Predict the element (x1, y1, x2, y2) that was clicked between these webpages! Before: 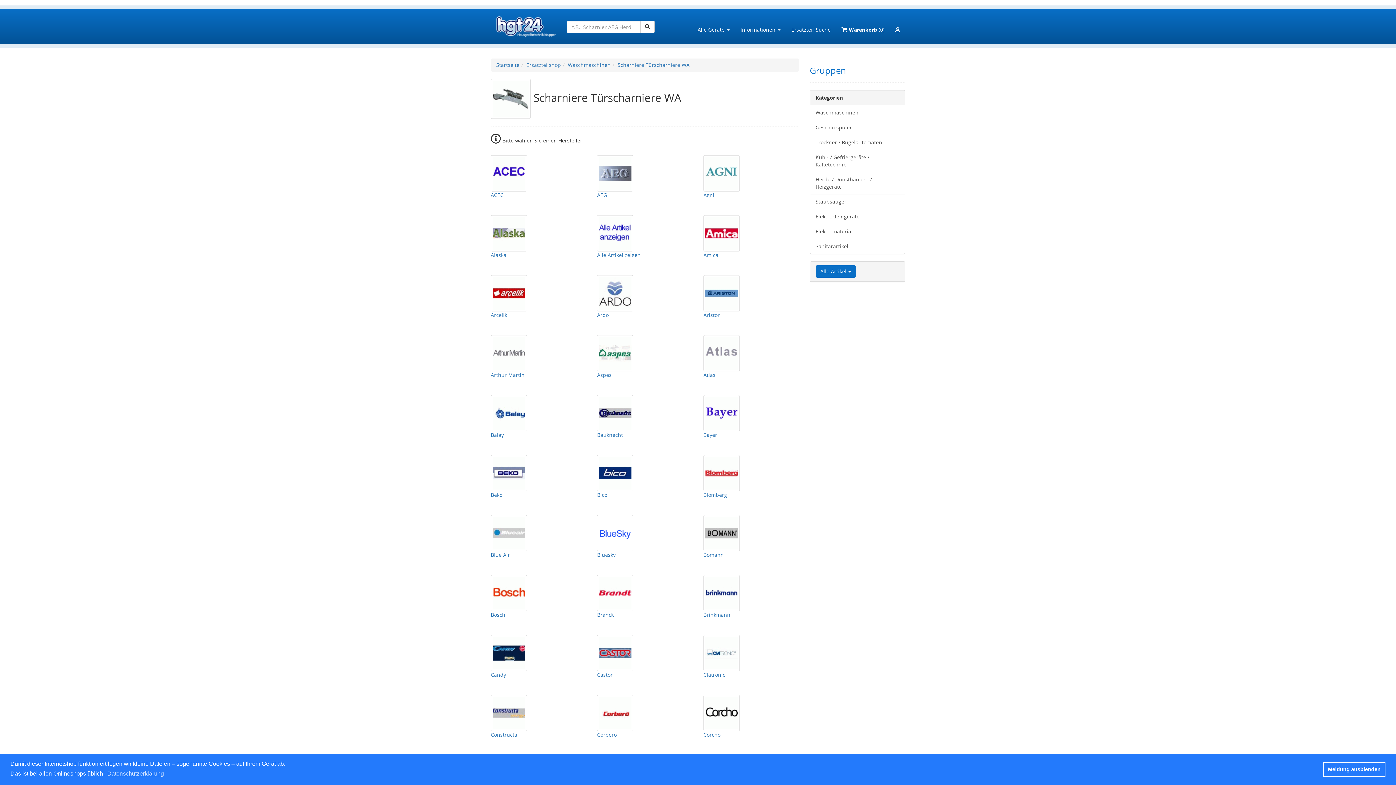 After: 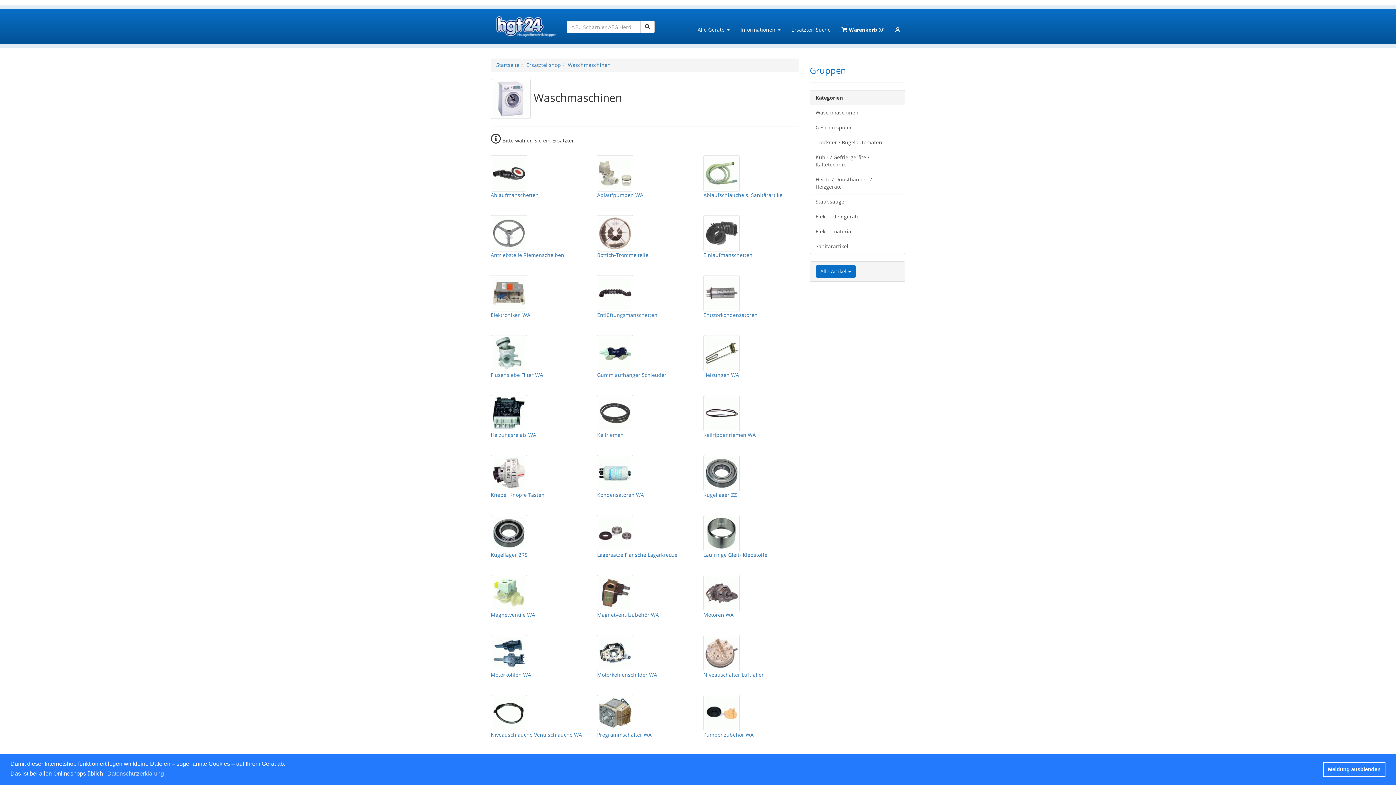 Action: bbox: (810, 105, 905, 120) label: Waschmaschinen